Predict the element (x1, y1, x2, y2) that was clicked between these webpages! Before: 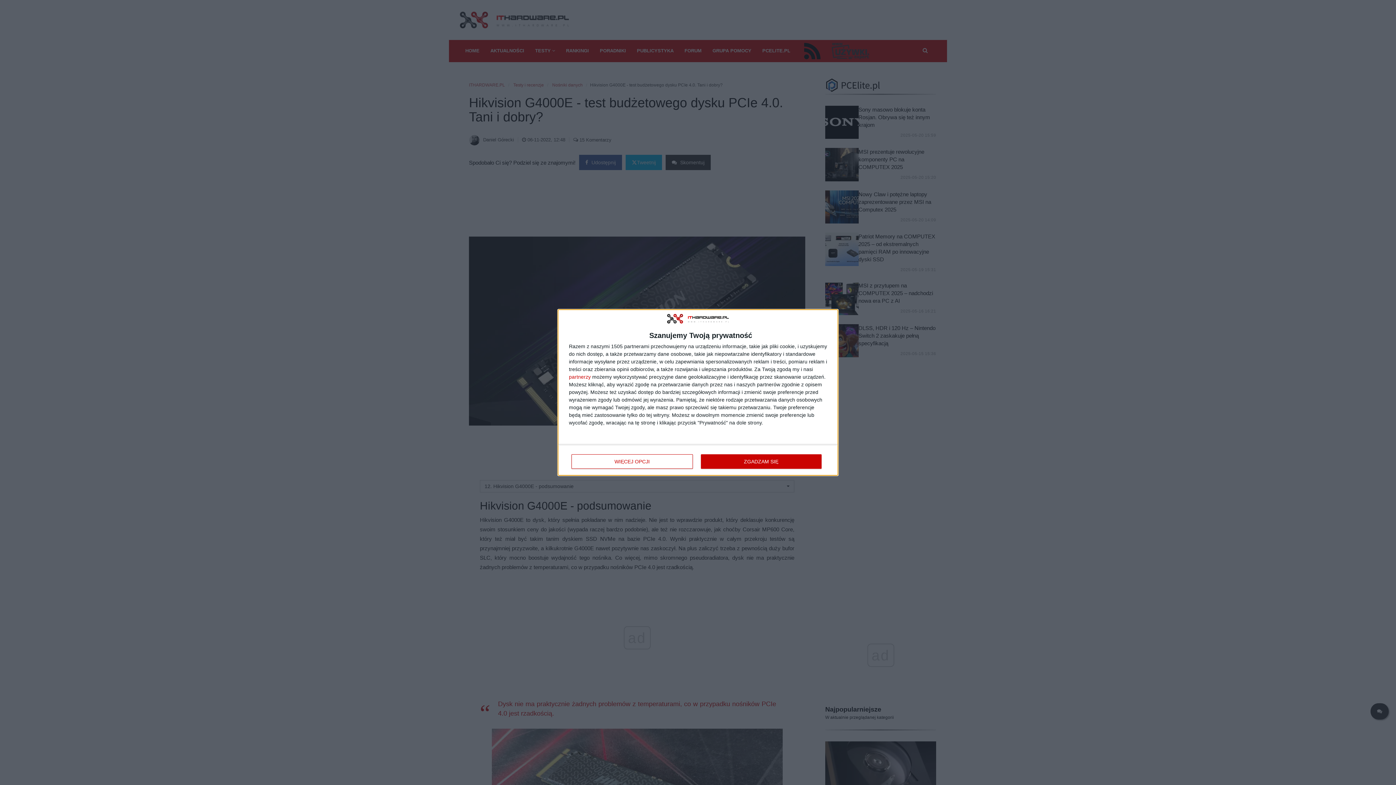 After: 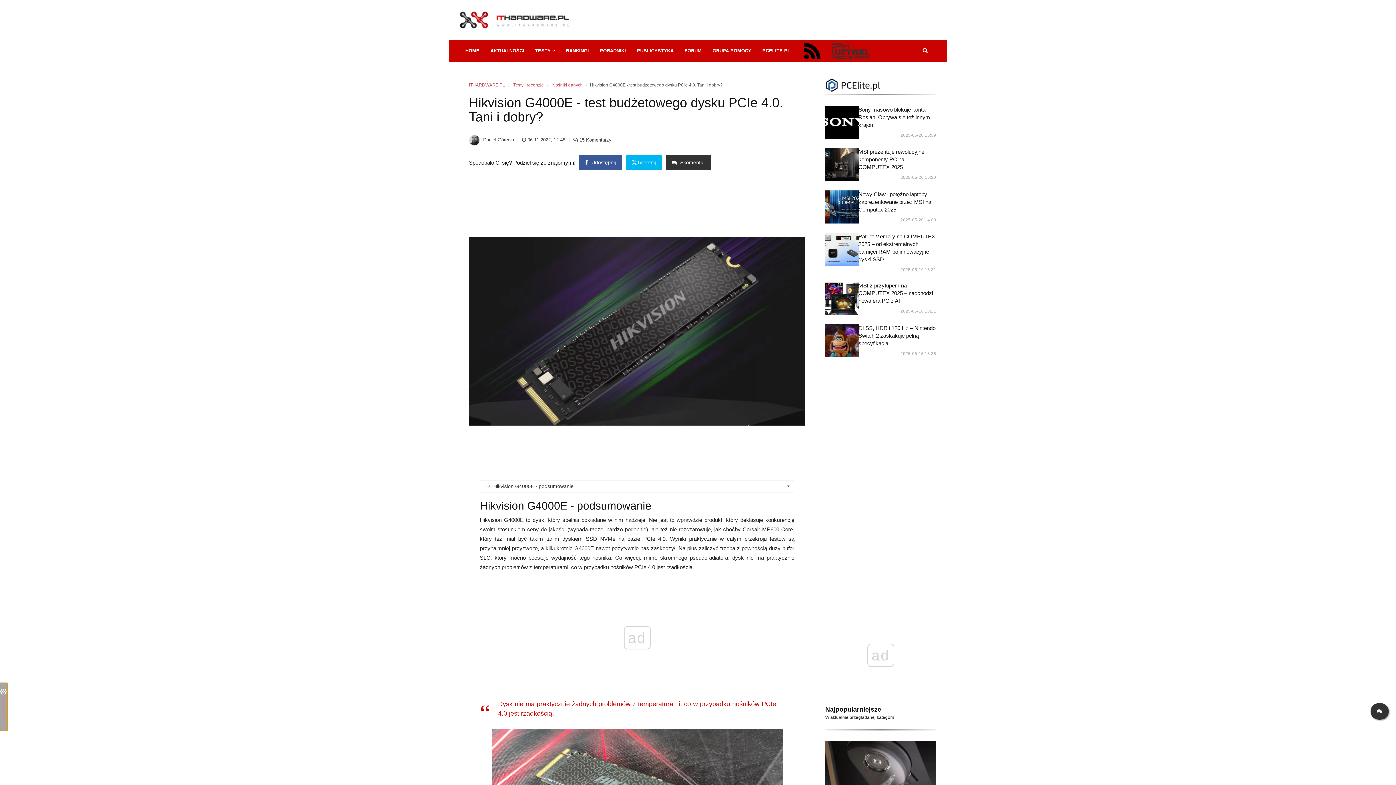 Action: label: ZGADZAM SIĘ bbox: (700, 454, 821, 469)